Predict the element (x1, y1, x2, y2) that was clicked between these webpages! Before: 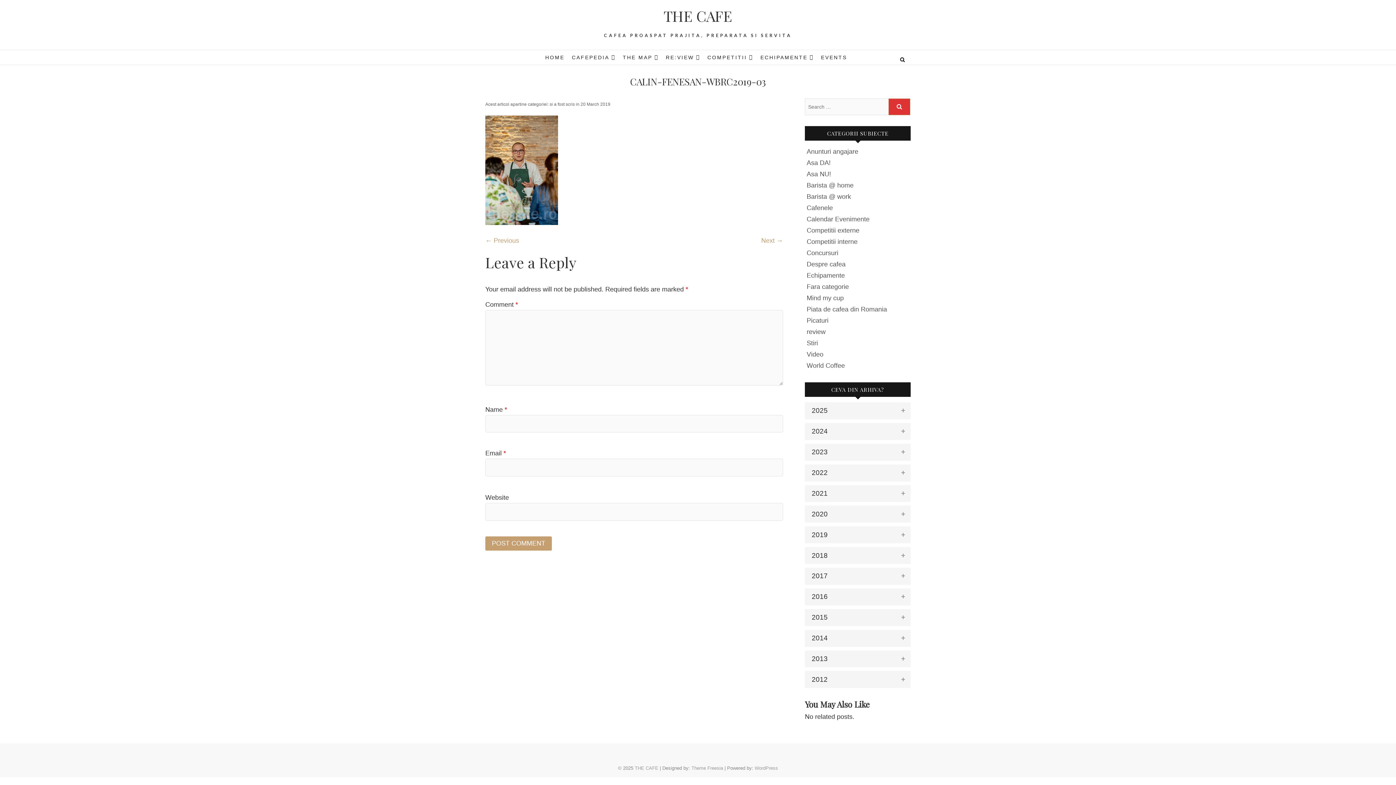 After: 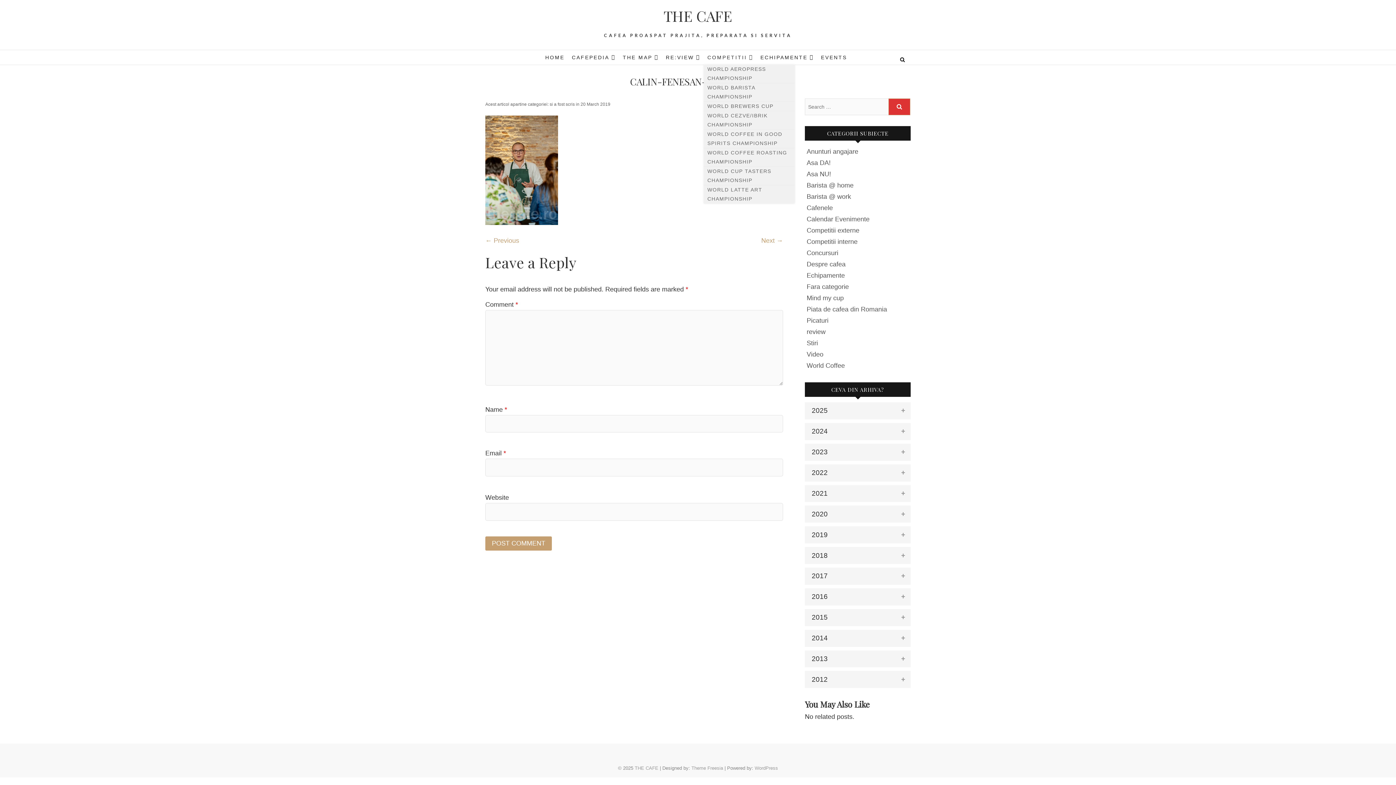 Action: label: COMPETITII bbox: (703, 50, 756, 64)